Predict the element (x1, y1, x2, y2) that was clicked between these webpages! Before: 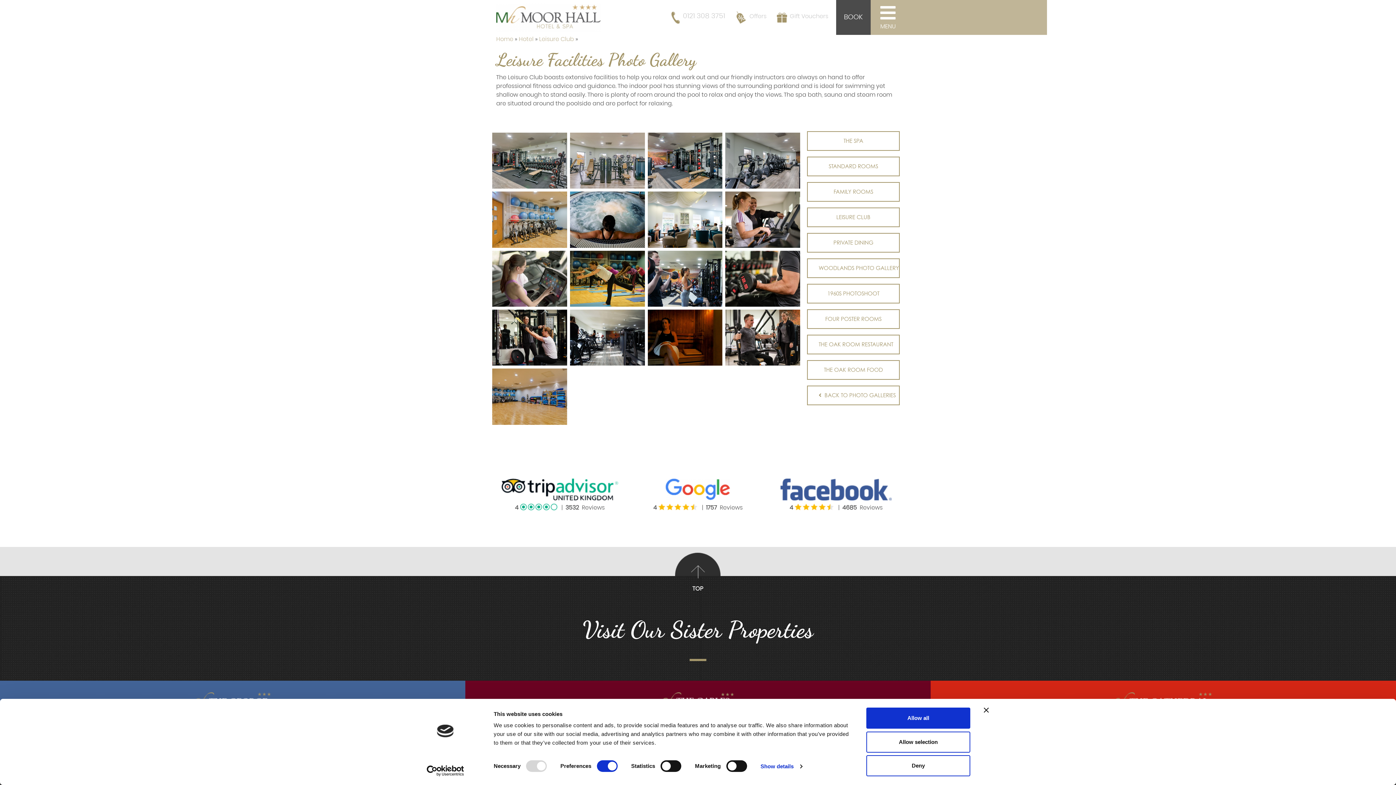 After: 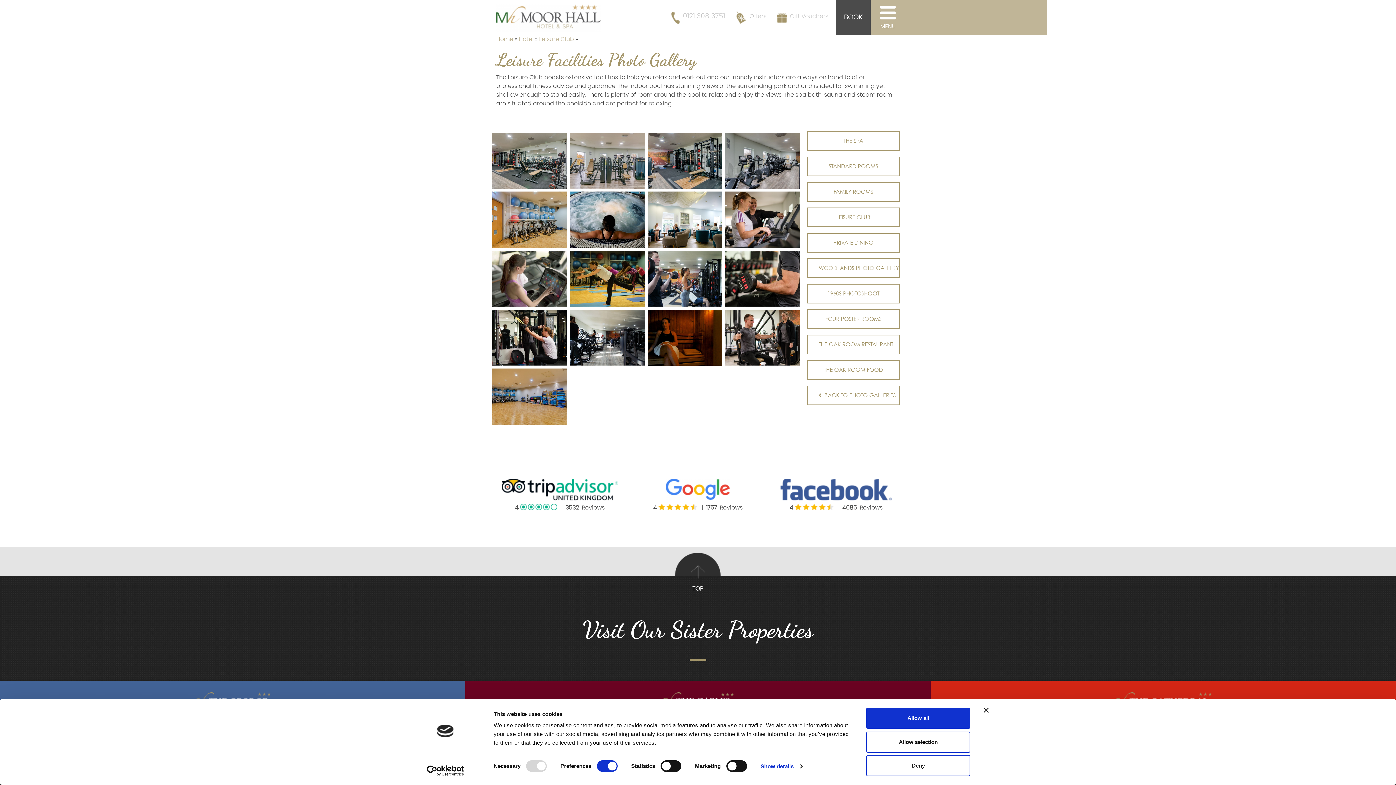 Action: bbox: (501, 485, 618, 491)